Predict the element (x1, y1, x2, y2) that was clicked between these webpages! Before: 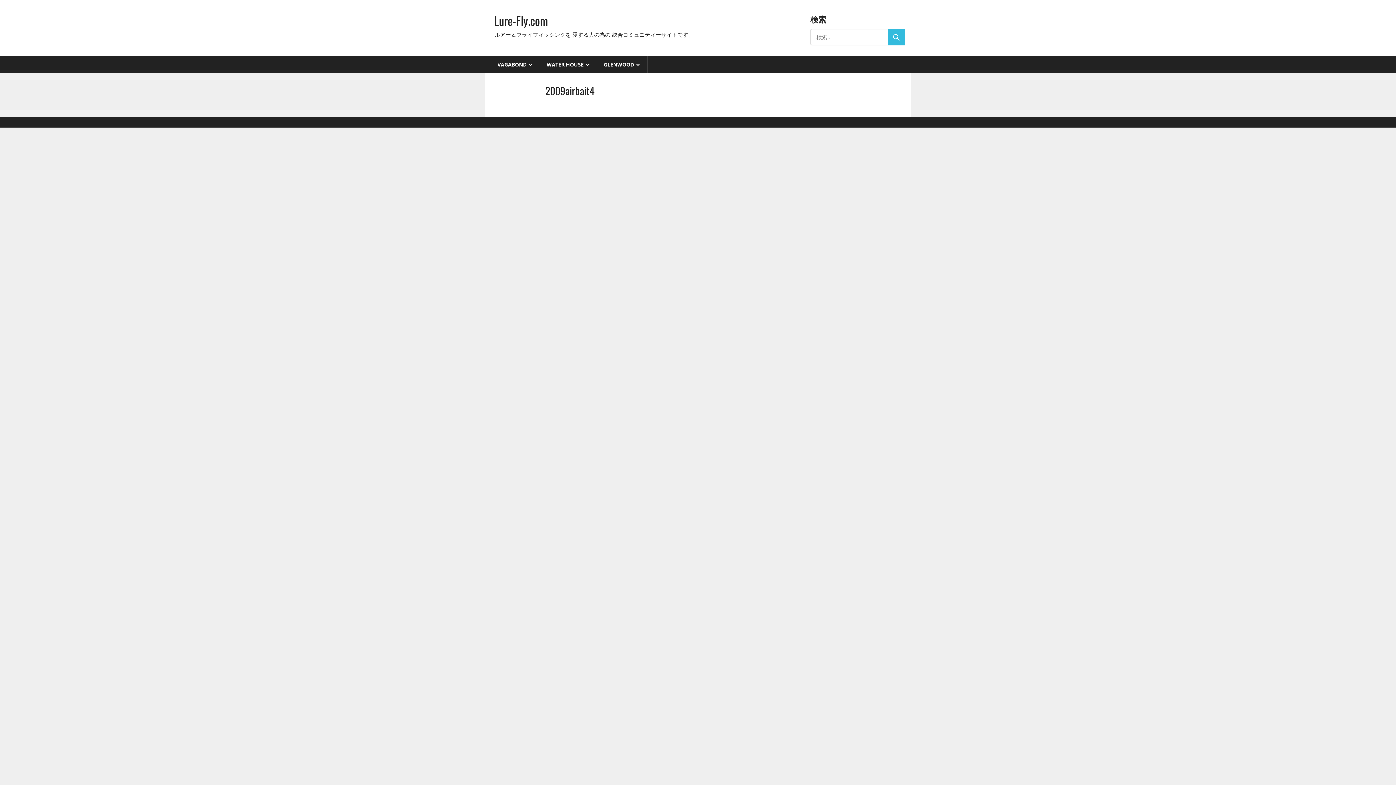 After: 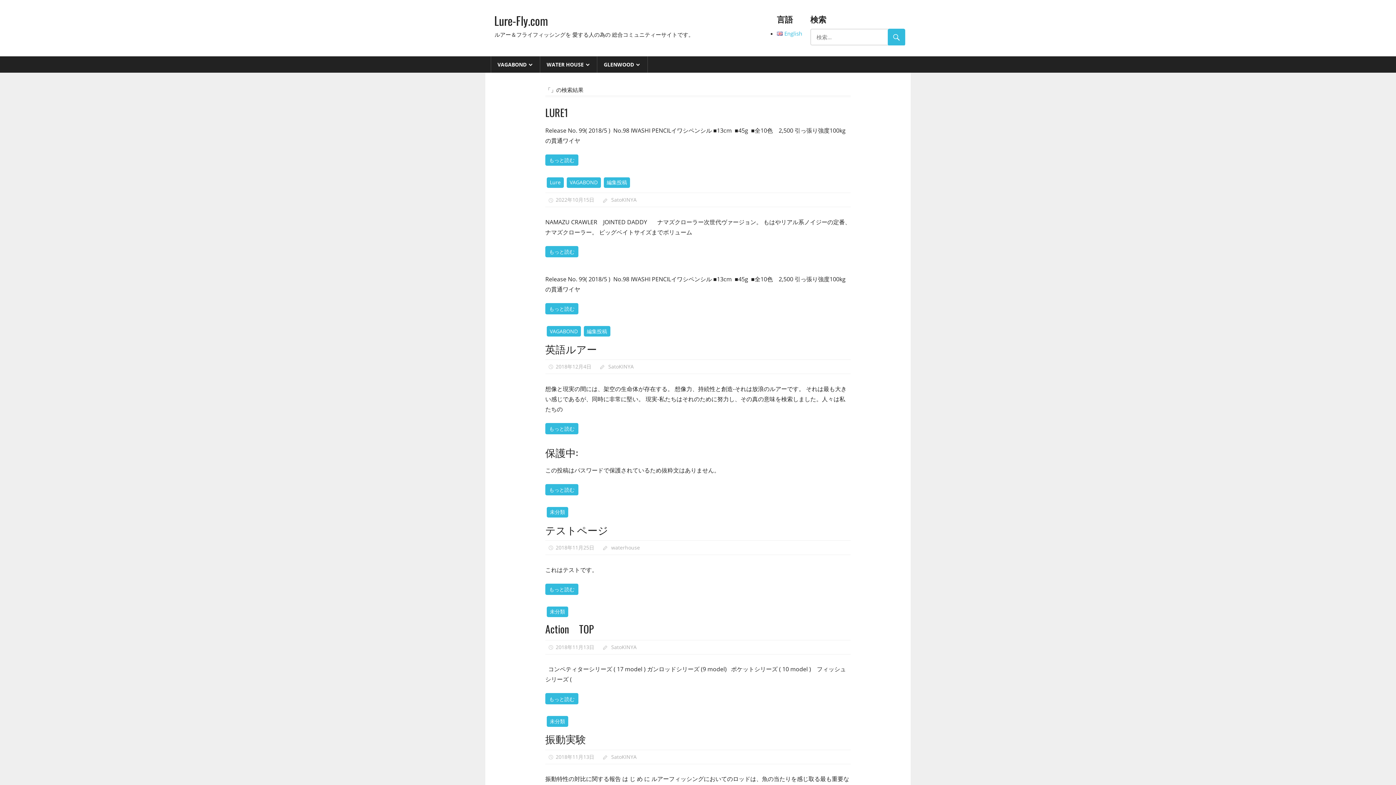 Action: bbox: (888, 28, 905, 45)